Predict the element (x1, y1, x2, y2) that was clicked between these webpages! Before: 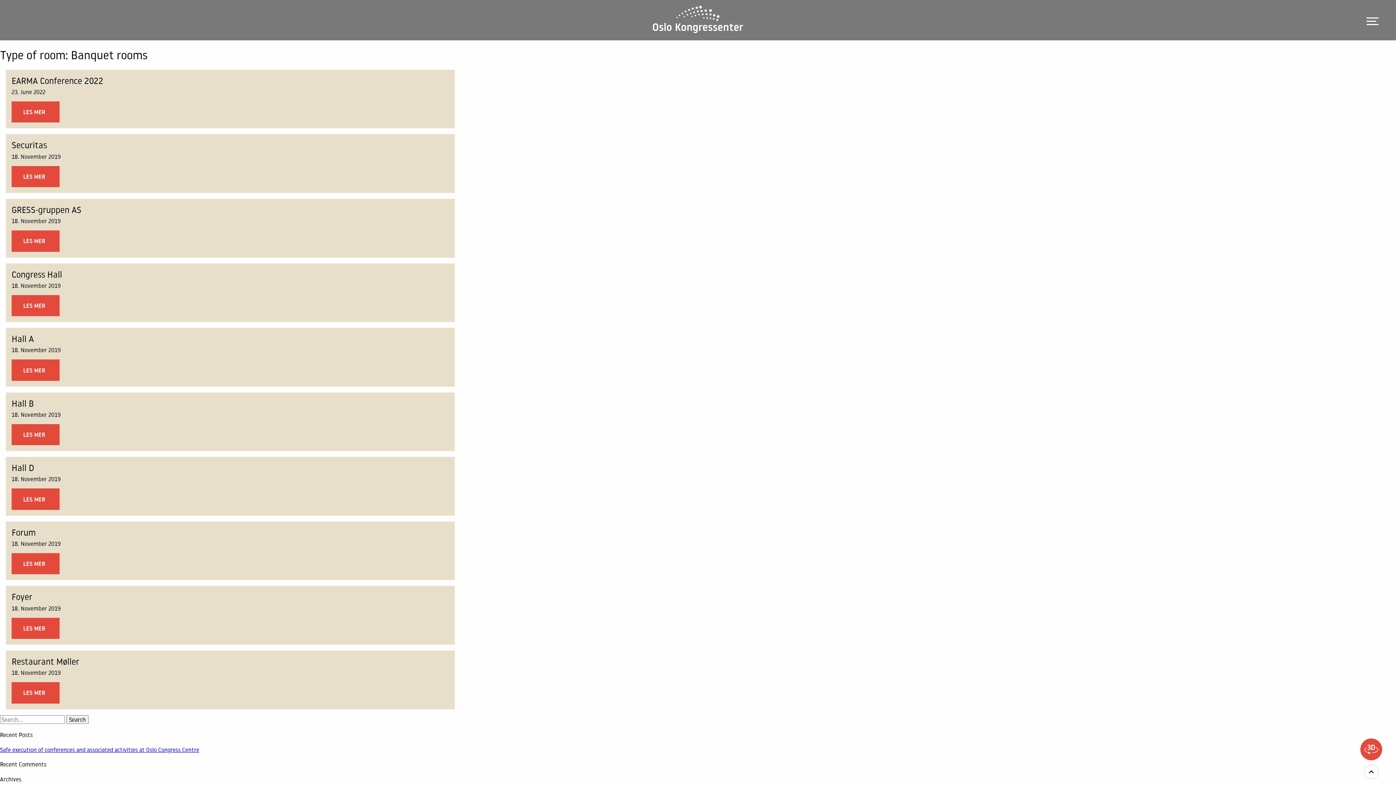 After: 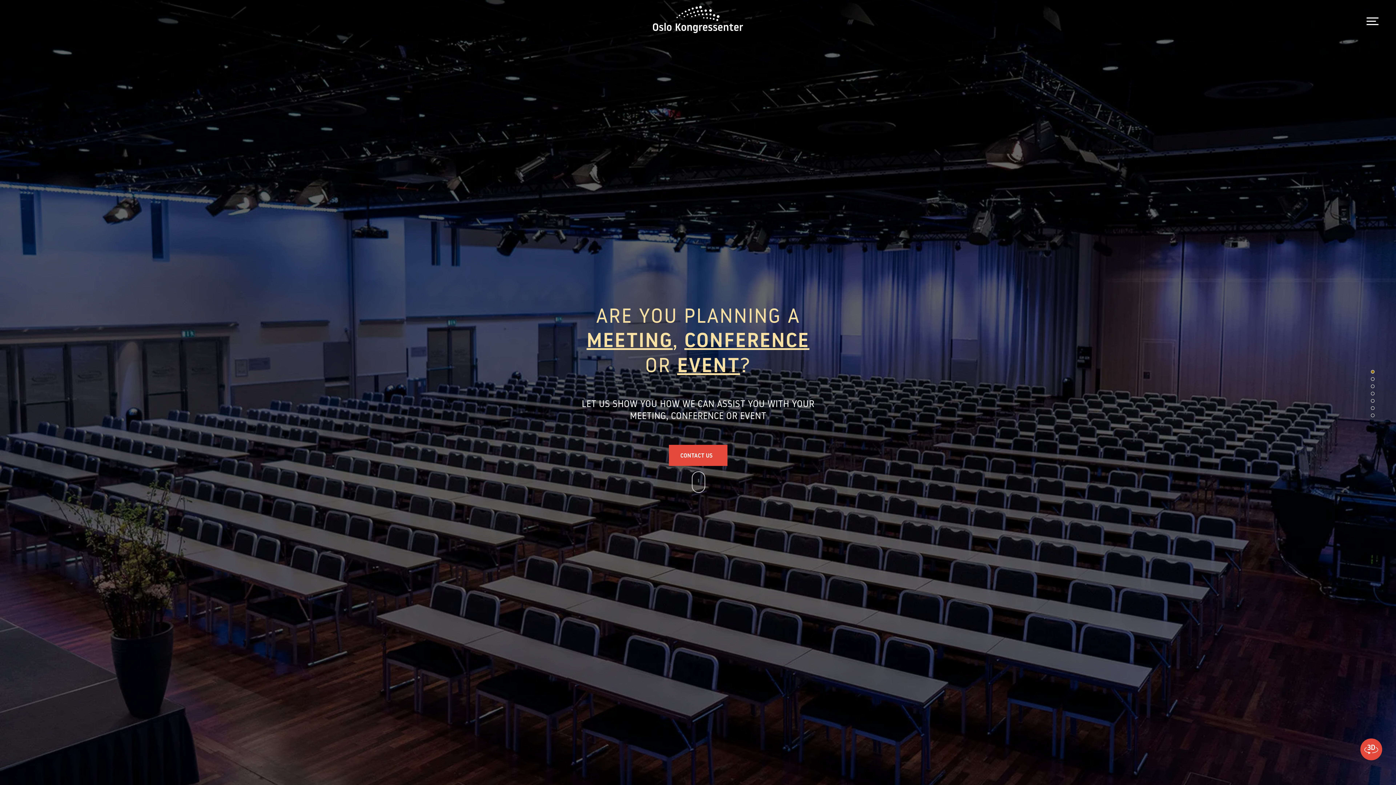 Action: bbox: (647, 0, 749, 40)